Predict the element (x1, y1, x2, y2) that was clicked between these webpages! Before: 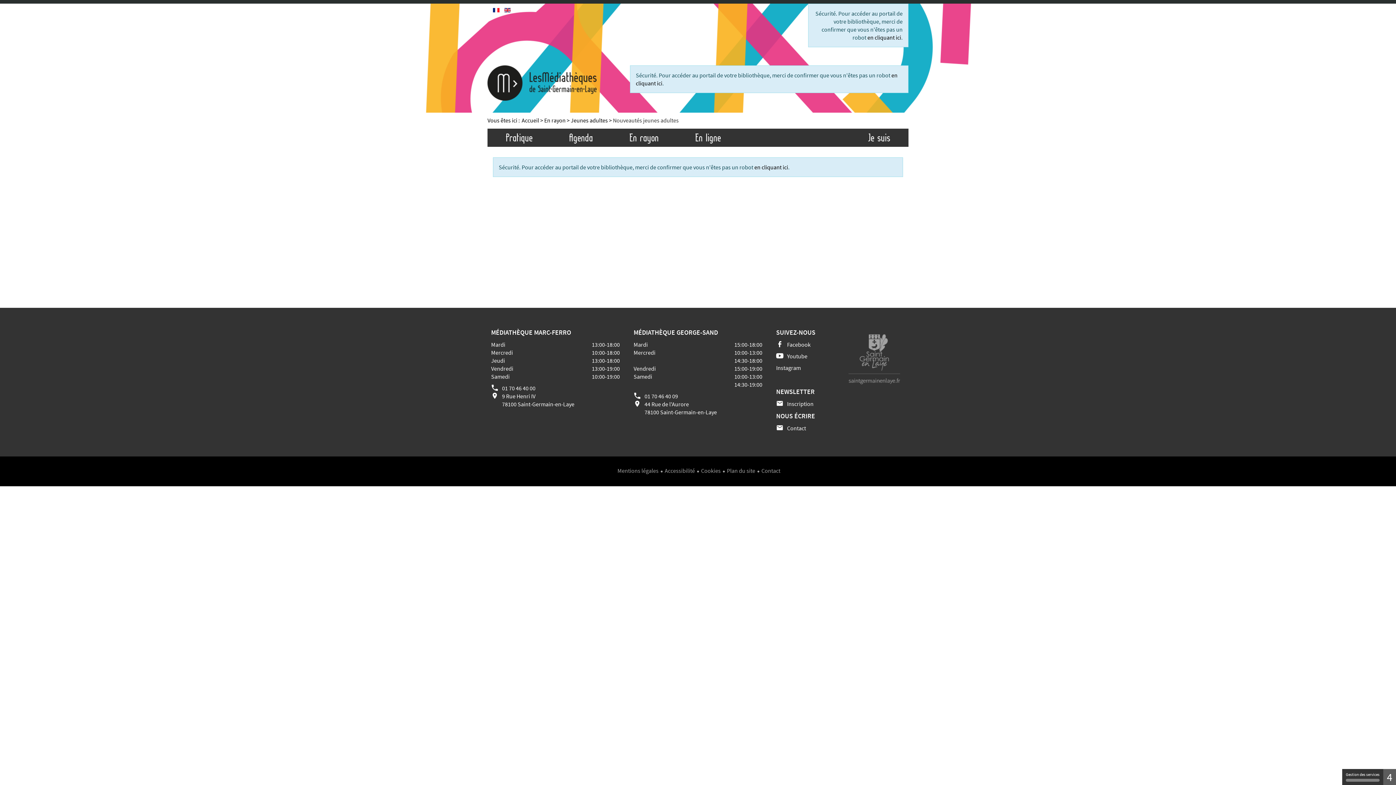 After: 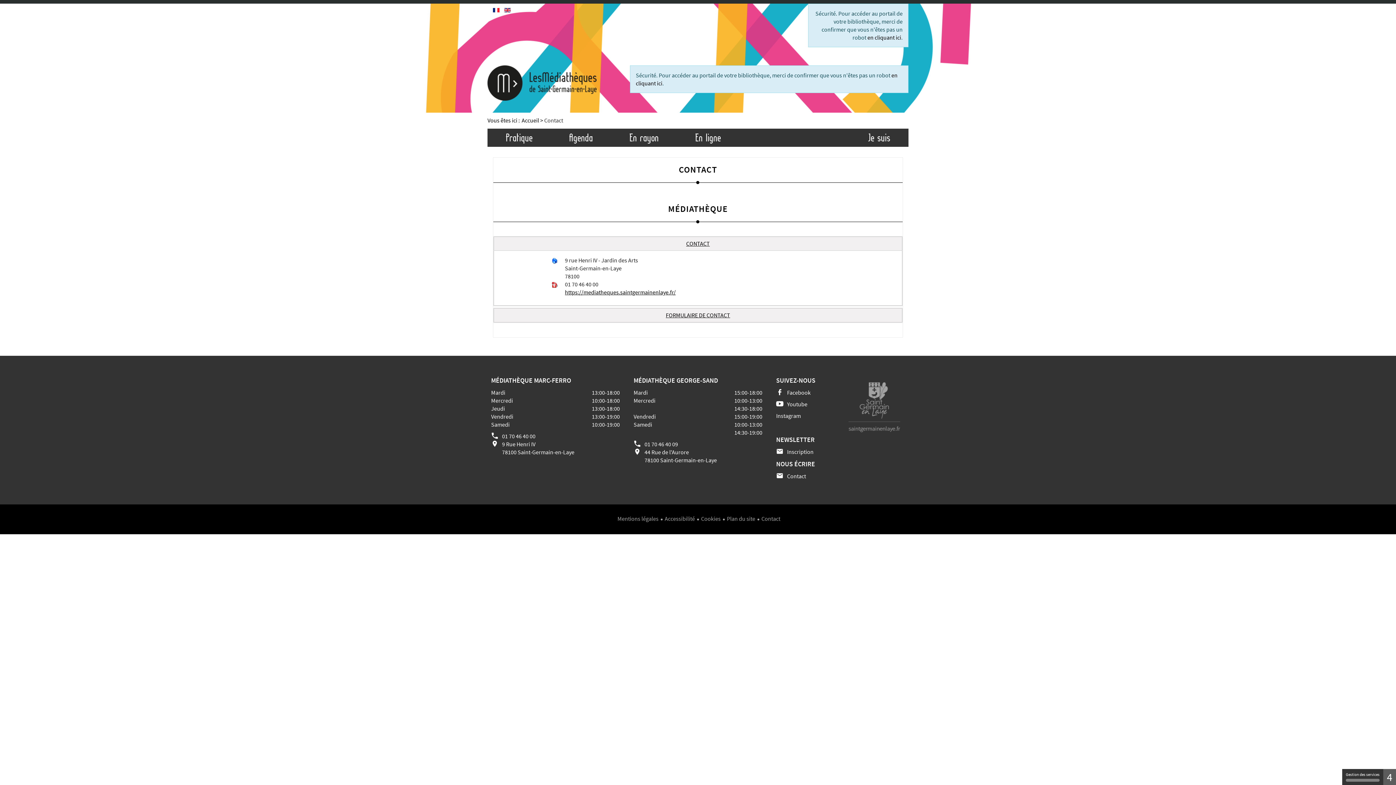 Action: bbox: (759, 457, 780, 486) label: Contact